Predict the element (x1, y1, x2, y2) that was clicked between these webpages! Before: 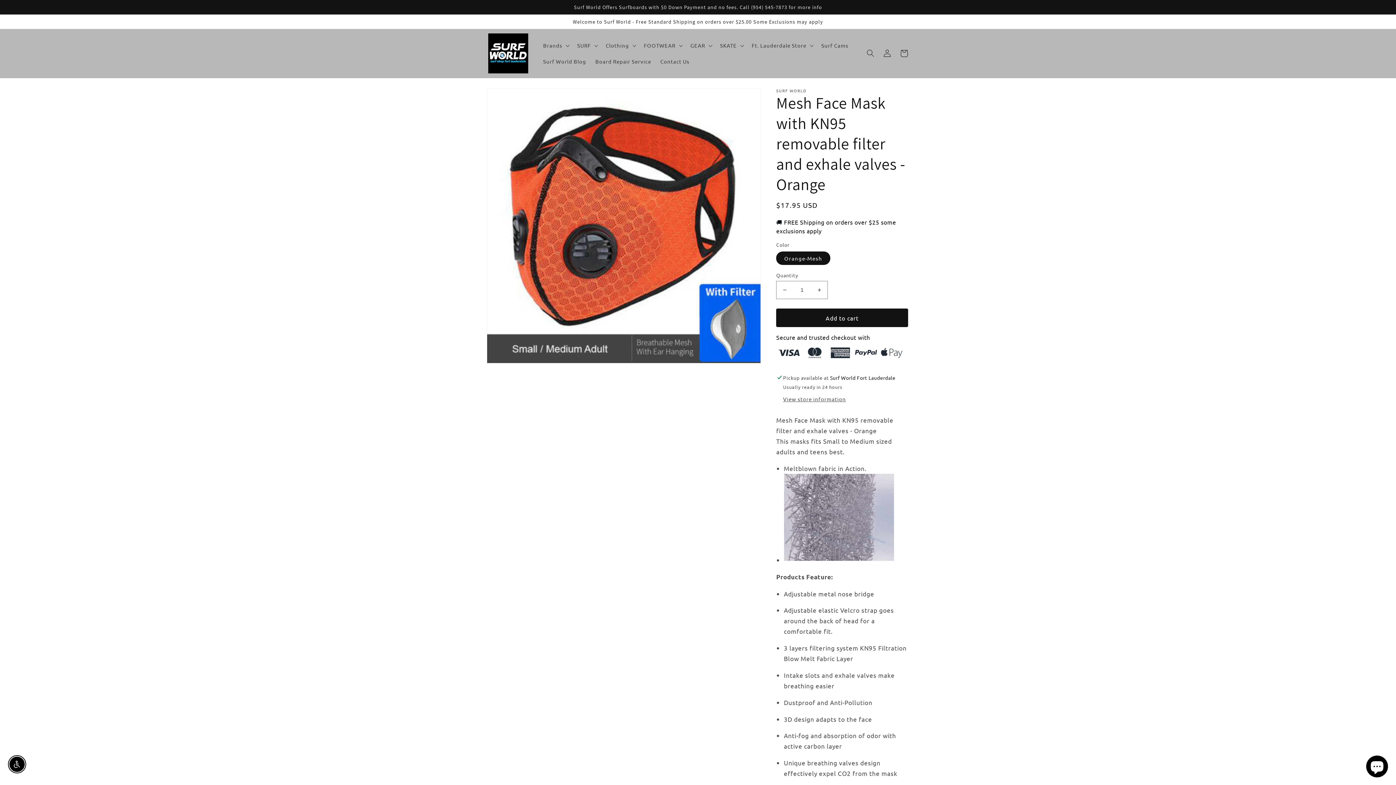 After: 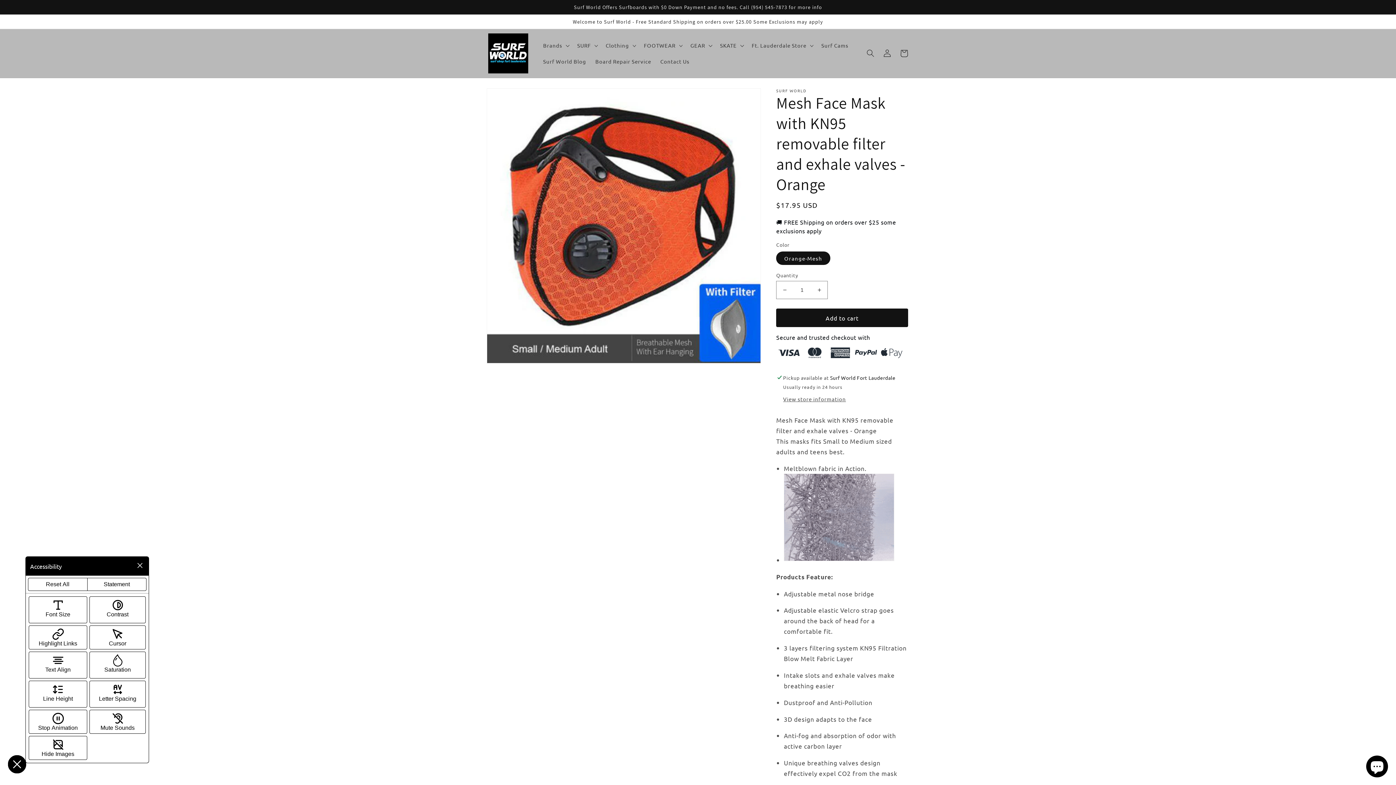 Action: label: Enable accessibility bbox: (9, 757, 24, 772)